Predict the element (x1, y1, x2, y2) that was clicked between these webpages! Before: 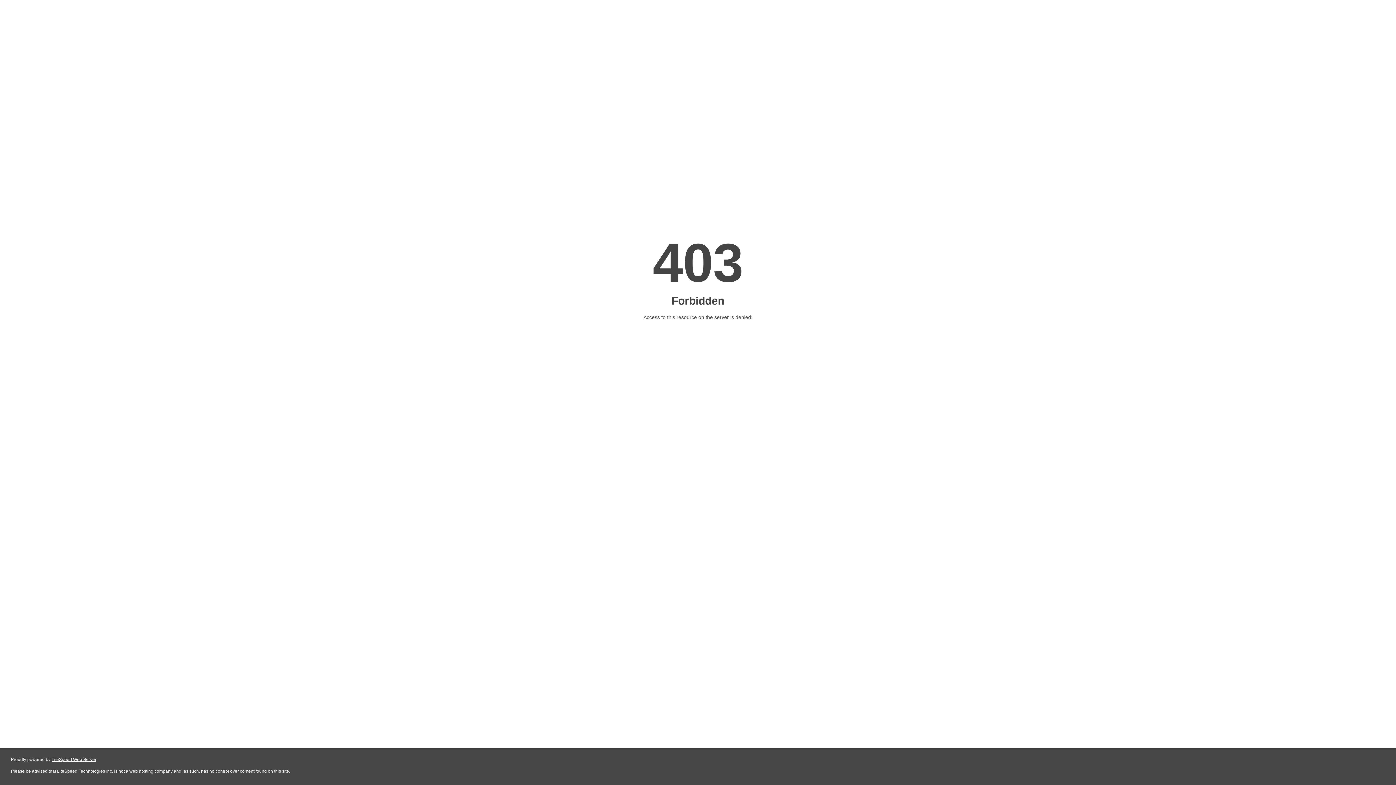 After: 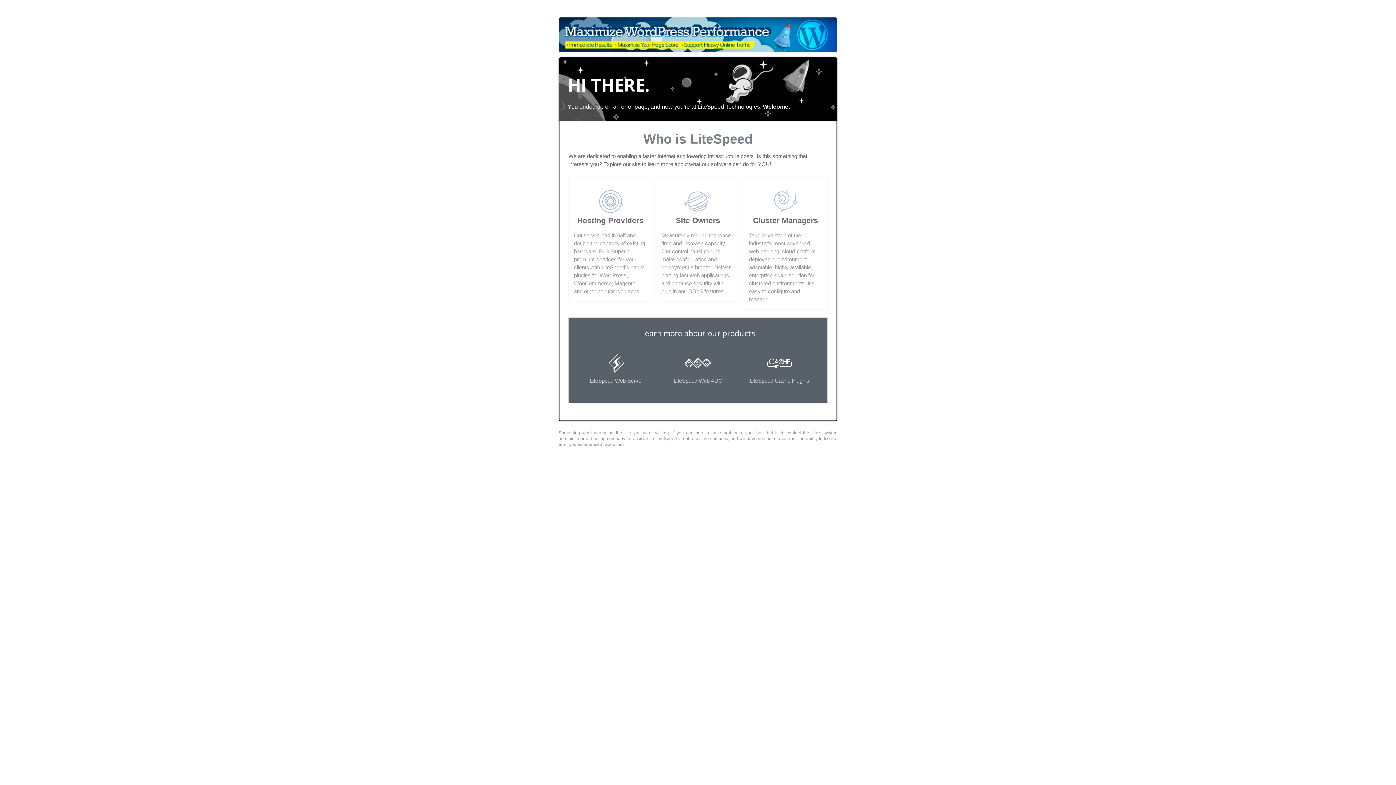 Action: label: LiteSpeed Web Server bbox: (51, 757, 96, 762)